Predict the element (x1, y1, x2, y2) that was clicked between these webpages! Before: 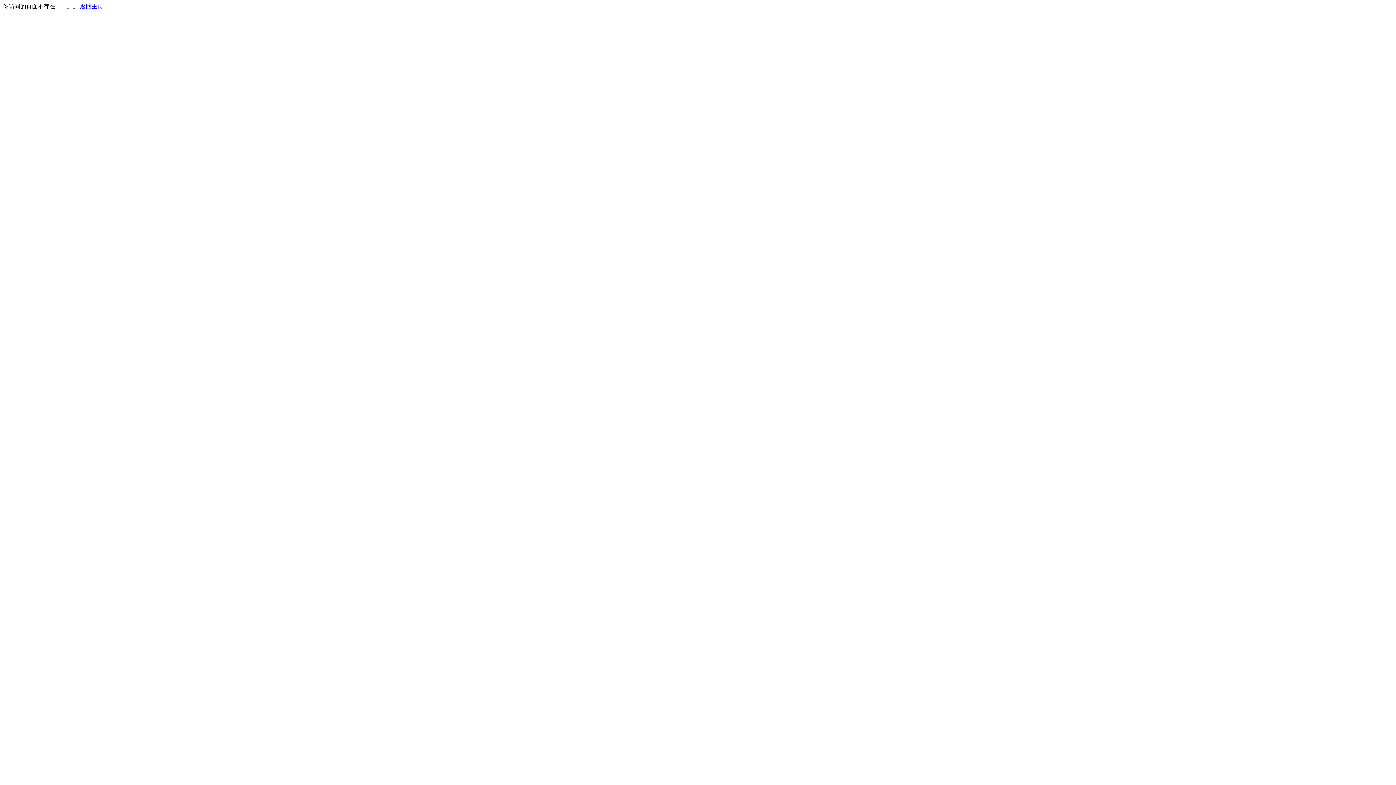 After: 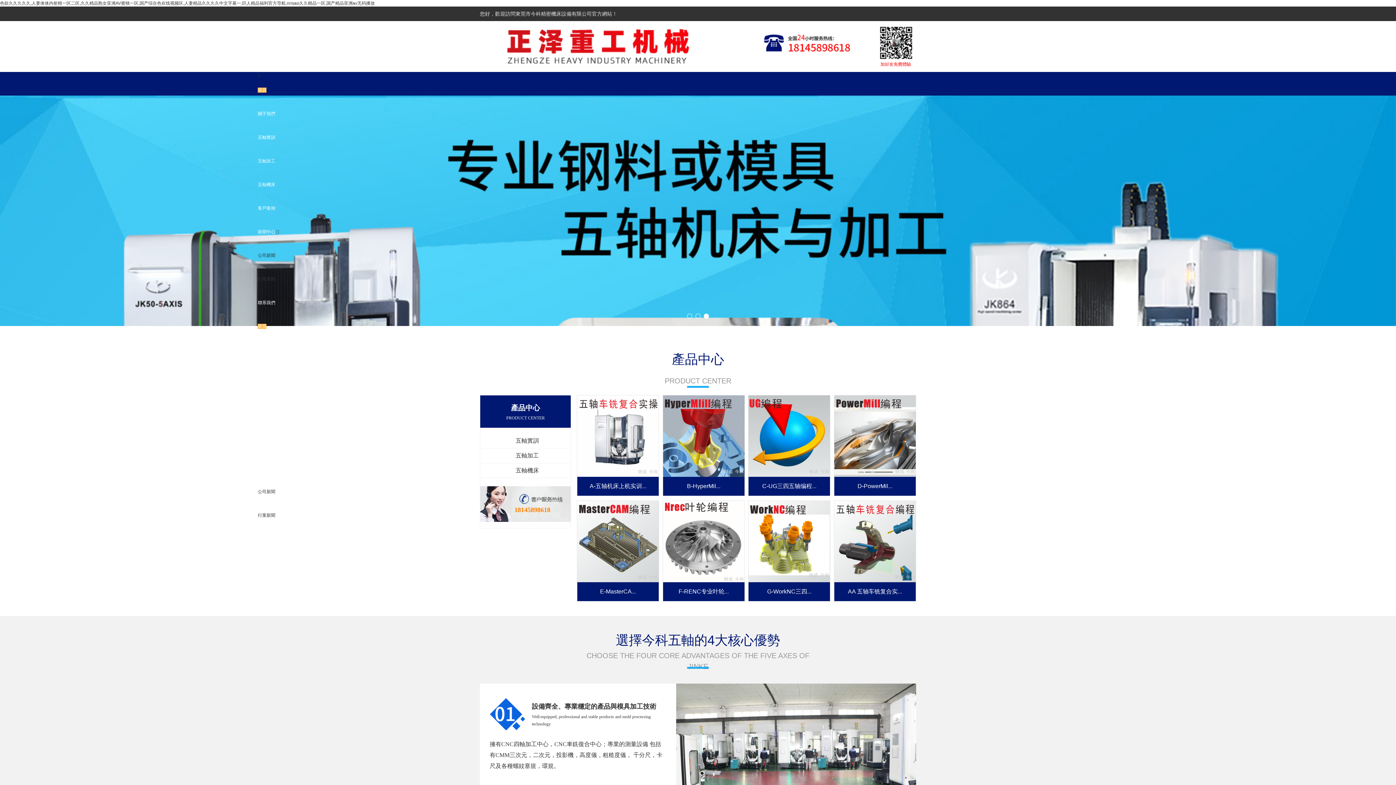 Action: label: 返回主页 bbox: (80, 3, 103, 9)